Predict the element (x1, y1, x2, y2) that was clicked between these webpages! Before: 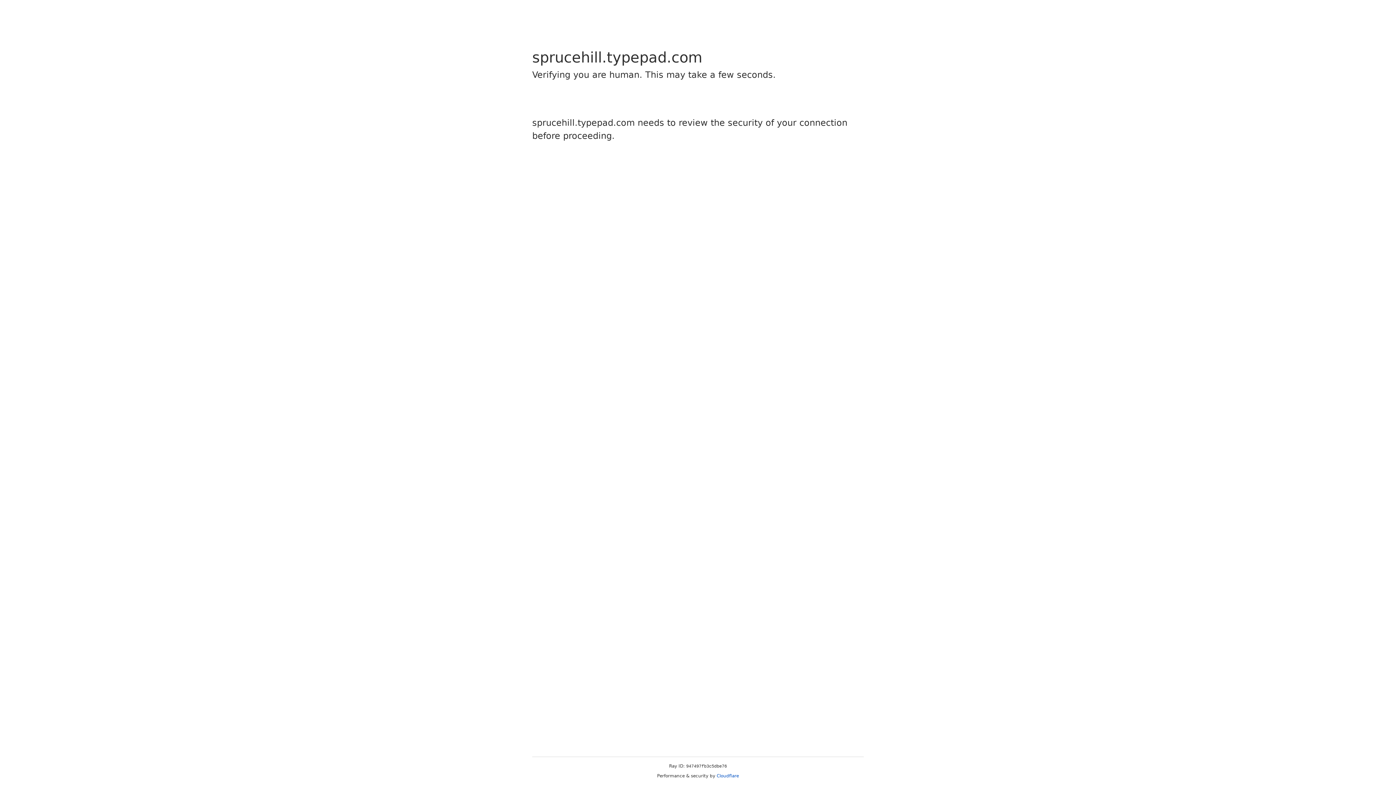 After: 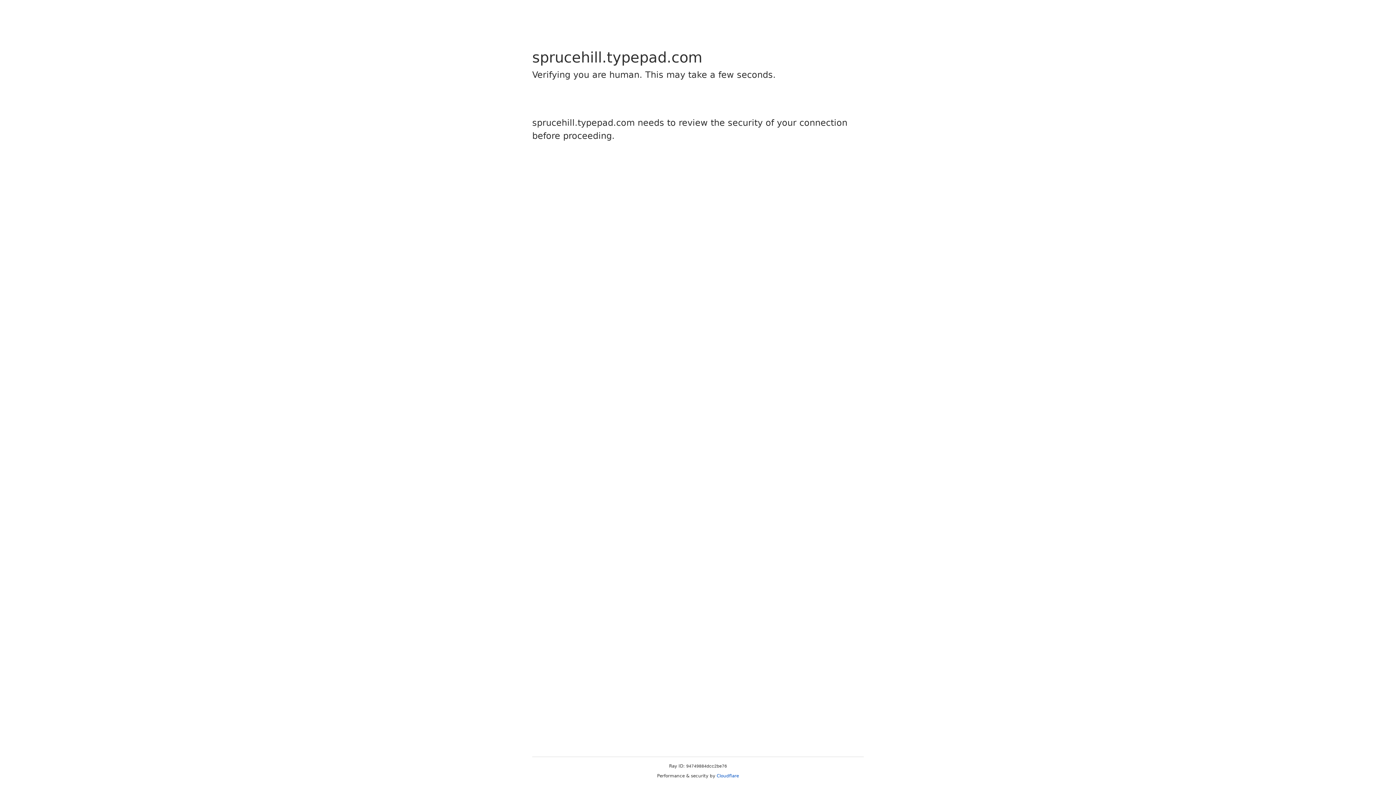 Action: bbox: (716, 773, 739, 778) label: Cloudflare